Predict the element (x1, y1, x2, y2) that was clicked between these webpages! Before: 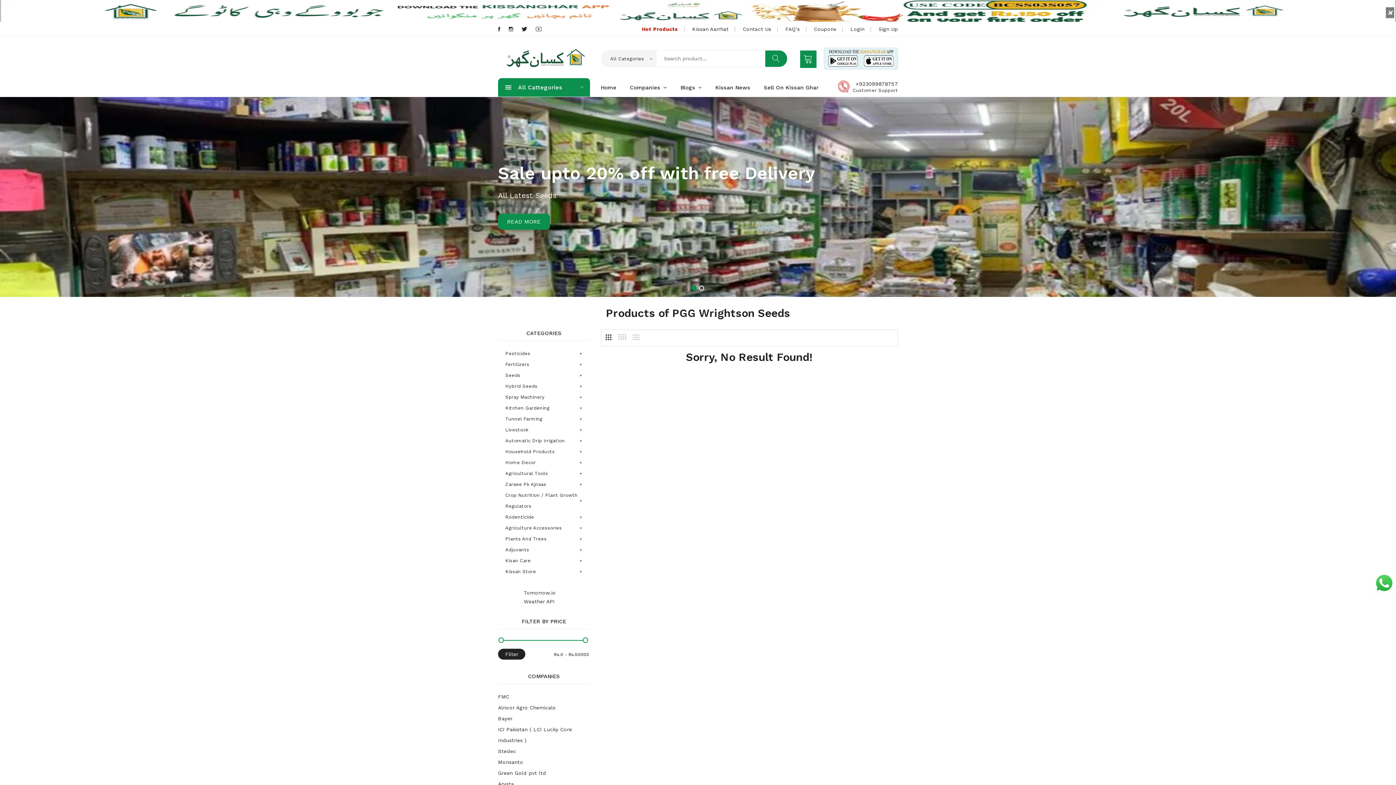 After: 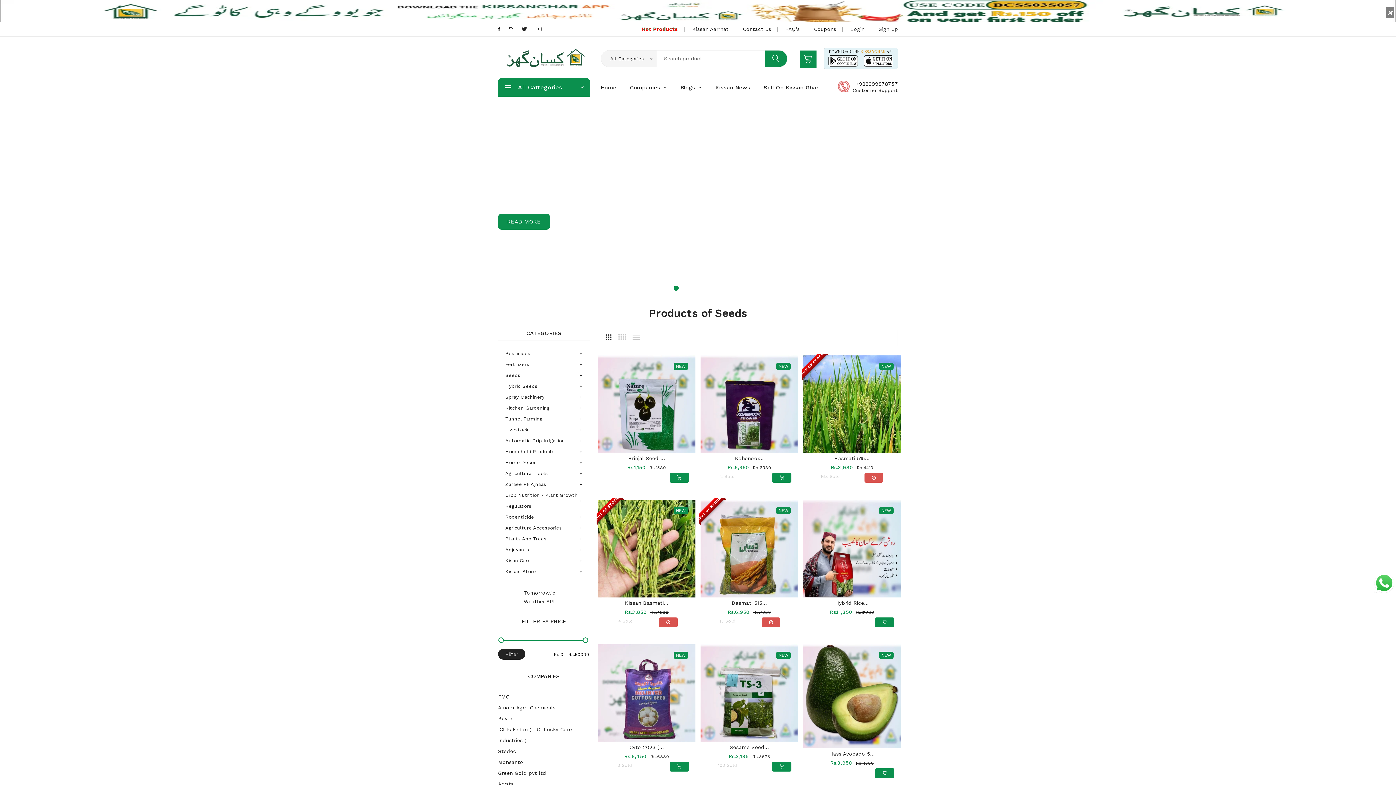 Action: label: Seeds bbox: (498, 370, 590, 381)